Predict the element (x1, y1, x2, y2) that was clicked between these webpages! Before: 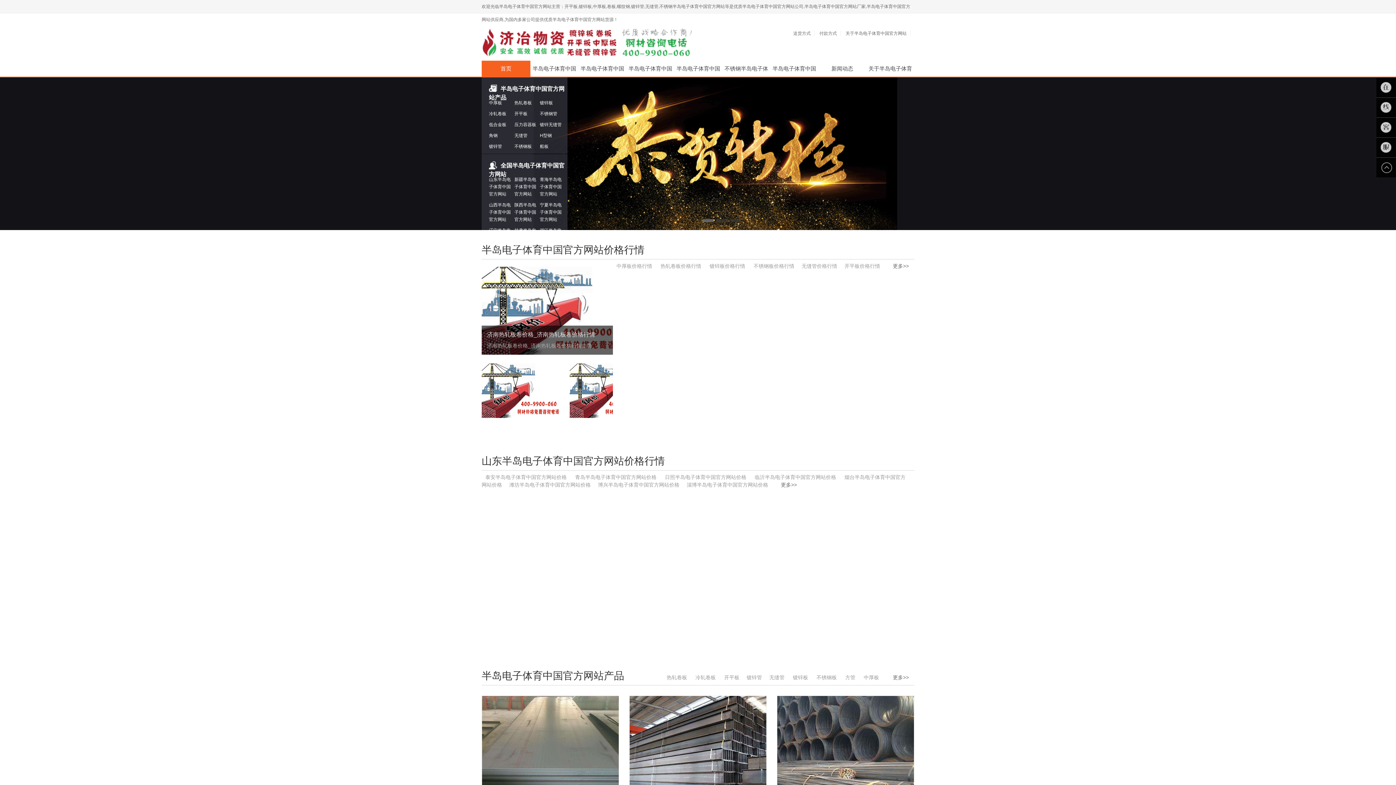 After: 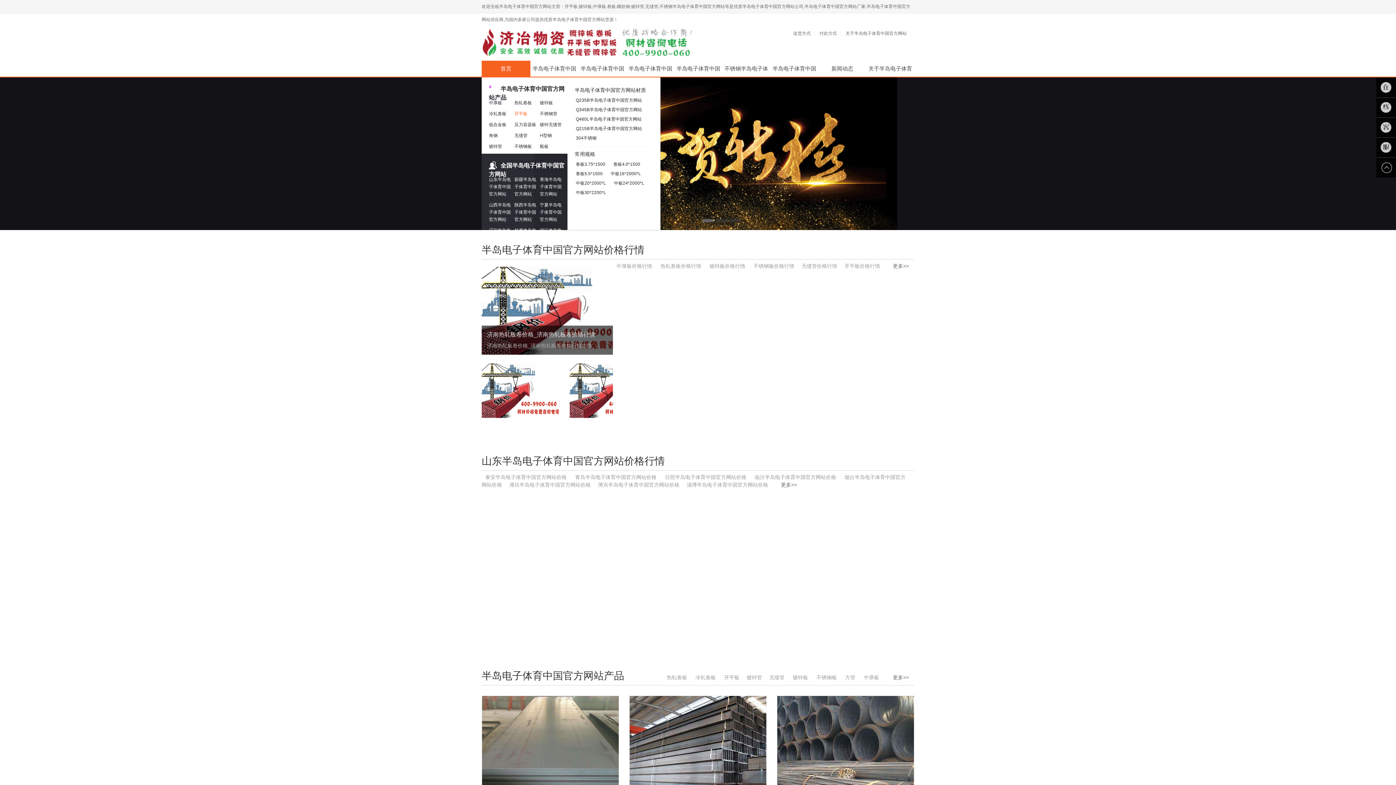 Action: bbox: (514, 110, 536, 117) label: 开平板